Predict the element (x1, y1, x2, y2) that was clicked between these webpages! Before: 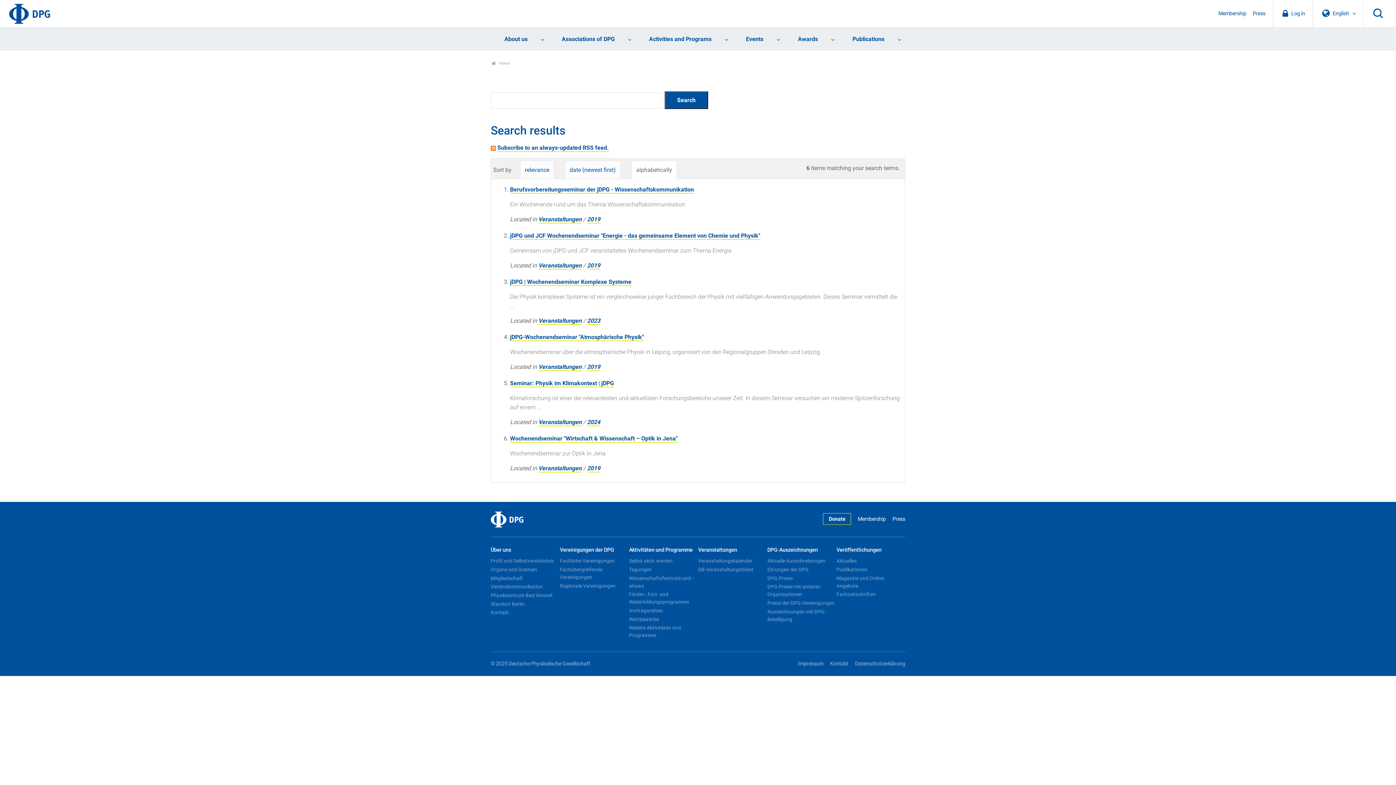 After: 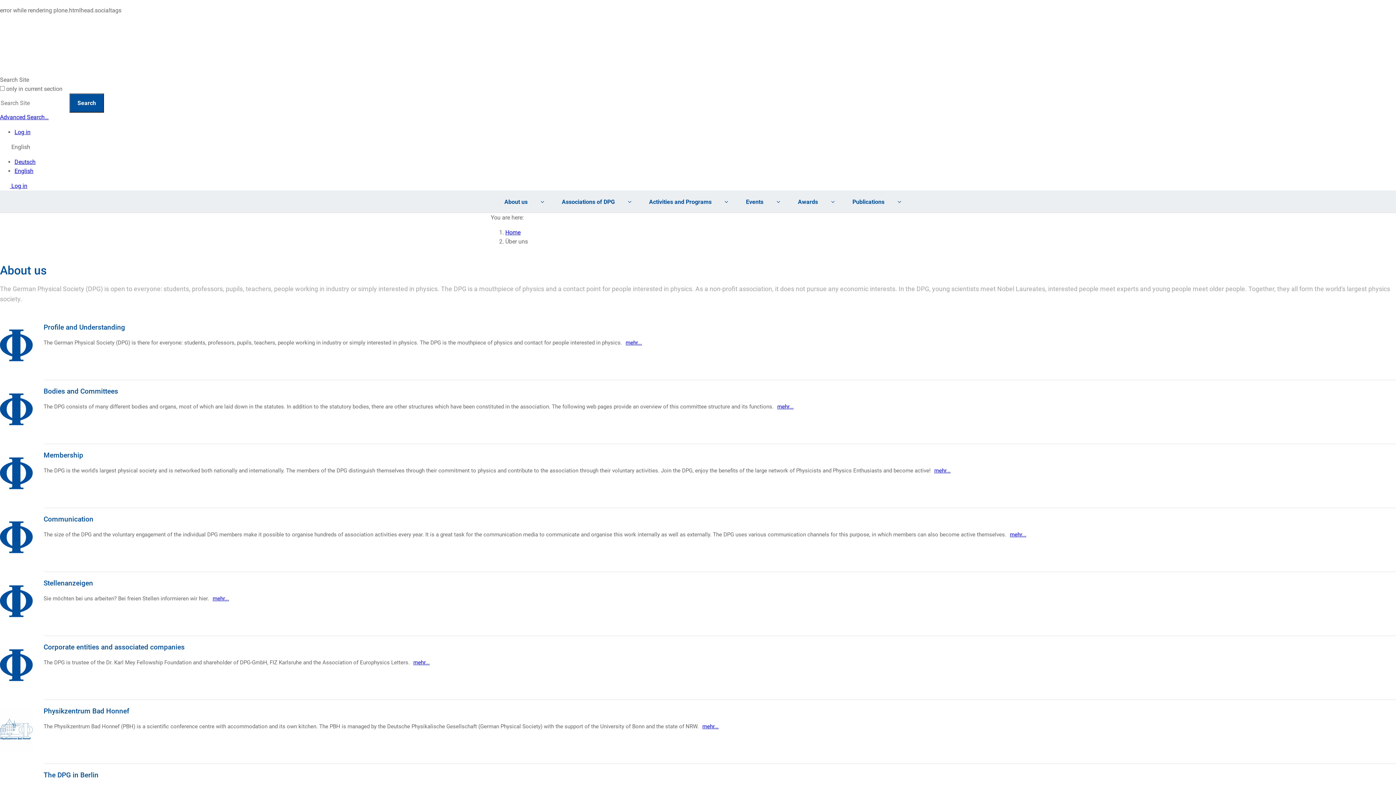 Action: bbox: (490, 27, 548, 50) label: About us